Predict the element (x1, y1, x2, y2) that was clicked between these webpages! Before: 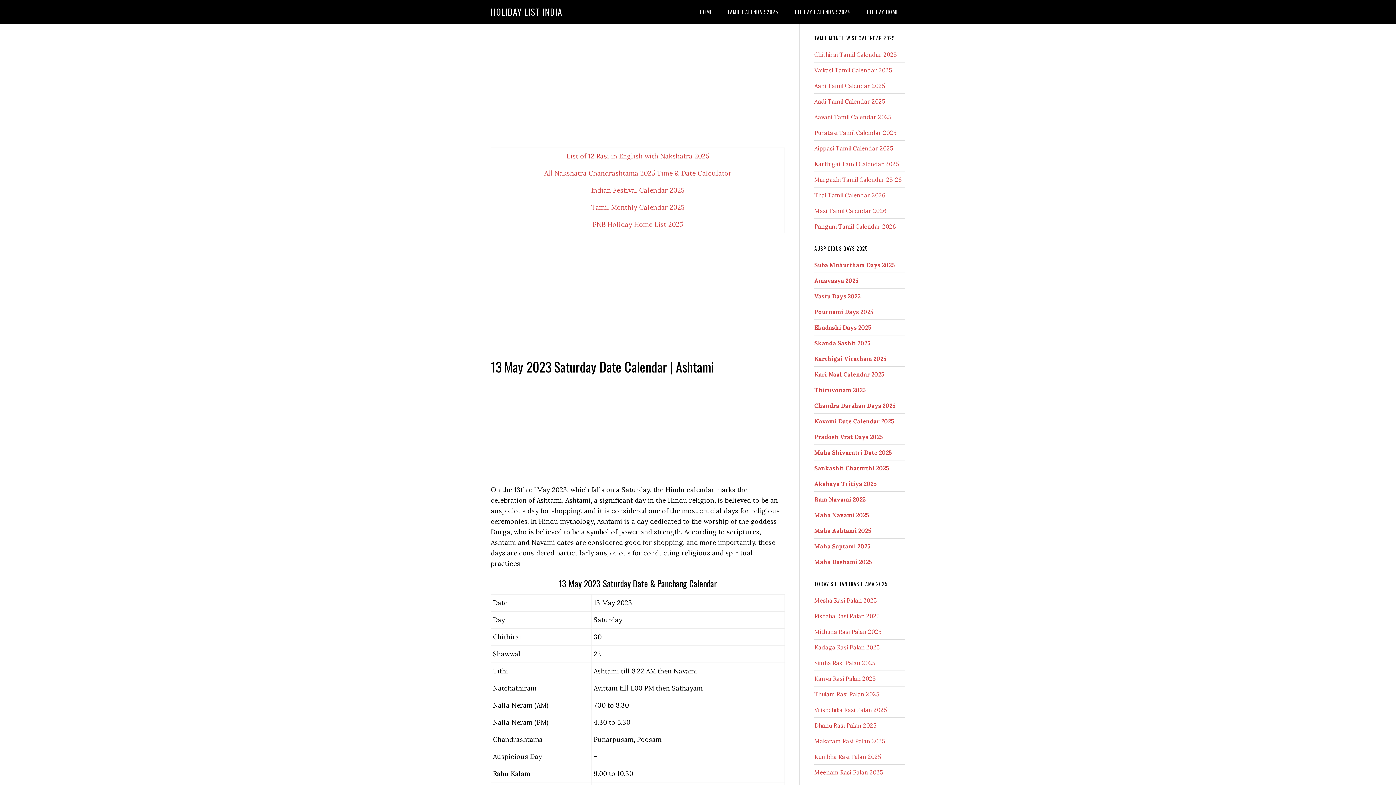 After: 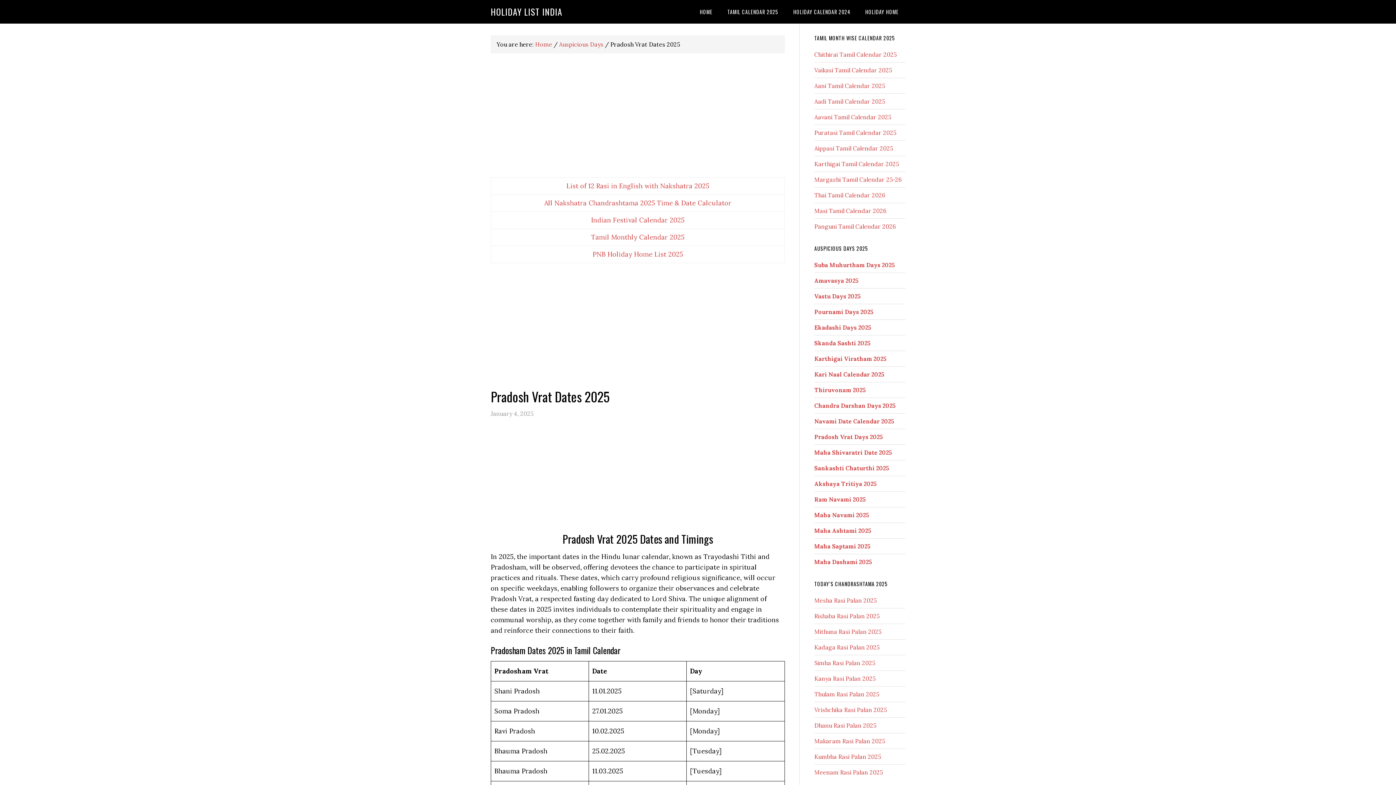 Action: label: Pradosh Vrat Days 2025 bbox: (814, 433, 883, 440)